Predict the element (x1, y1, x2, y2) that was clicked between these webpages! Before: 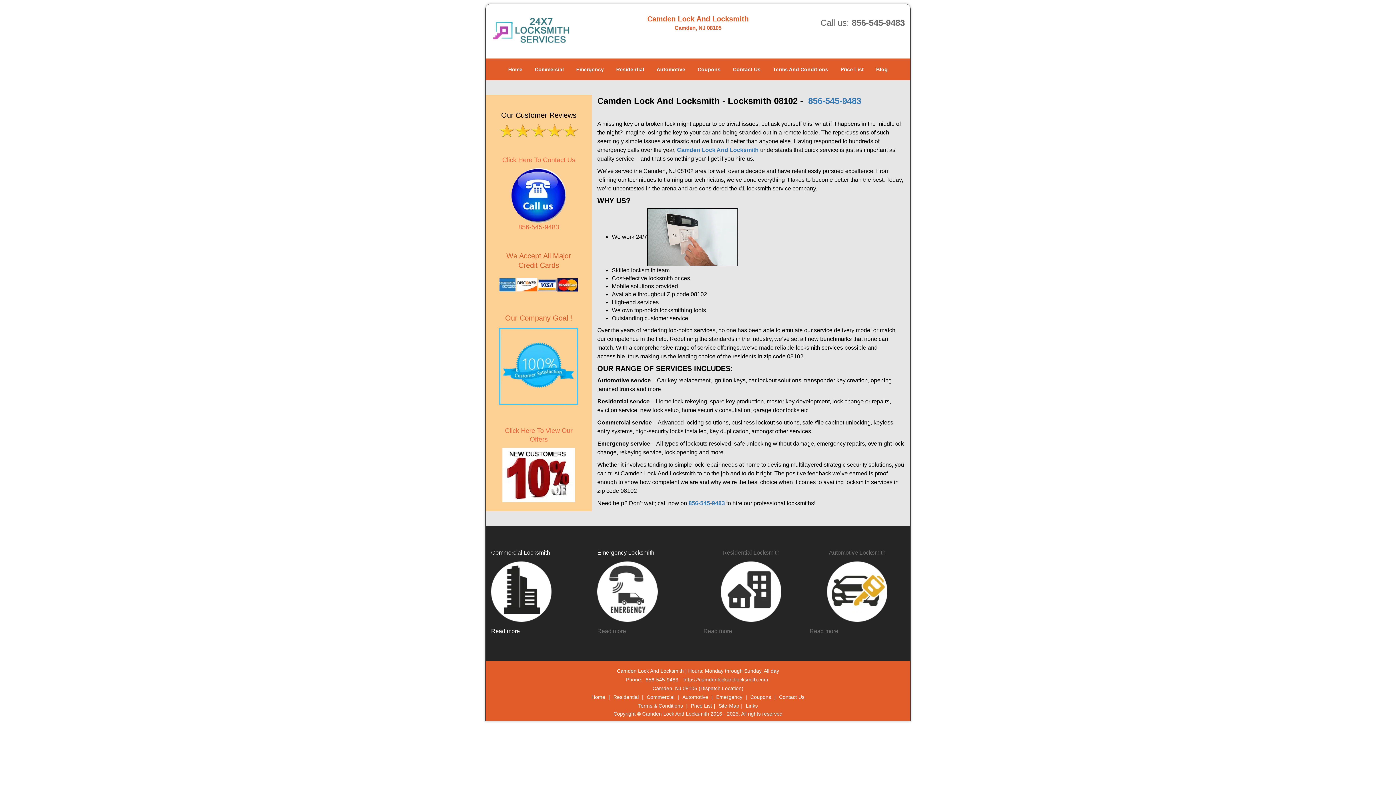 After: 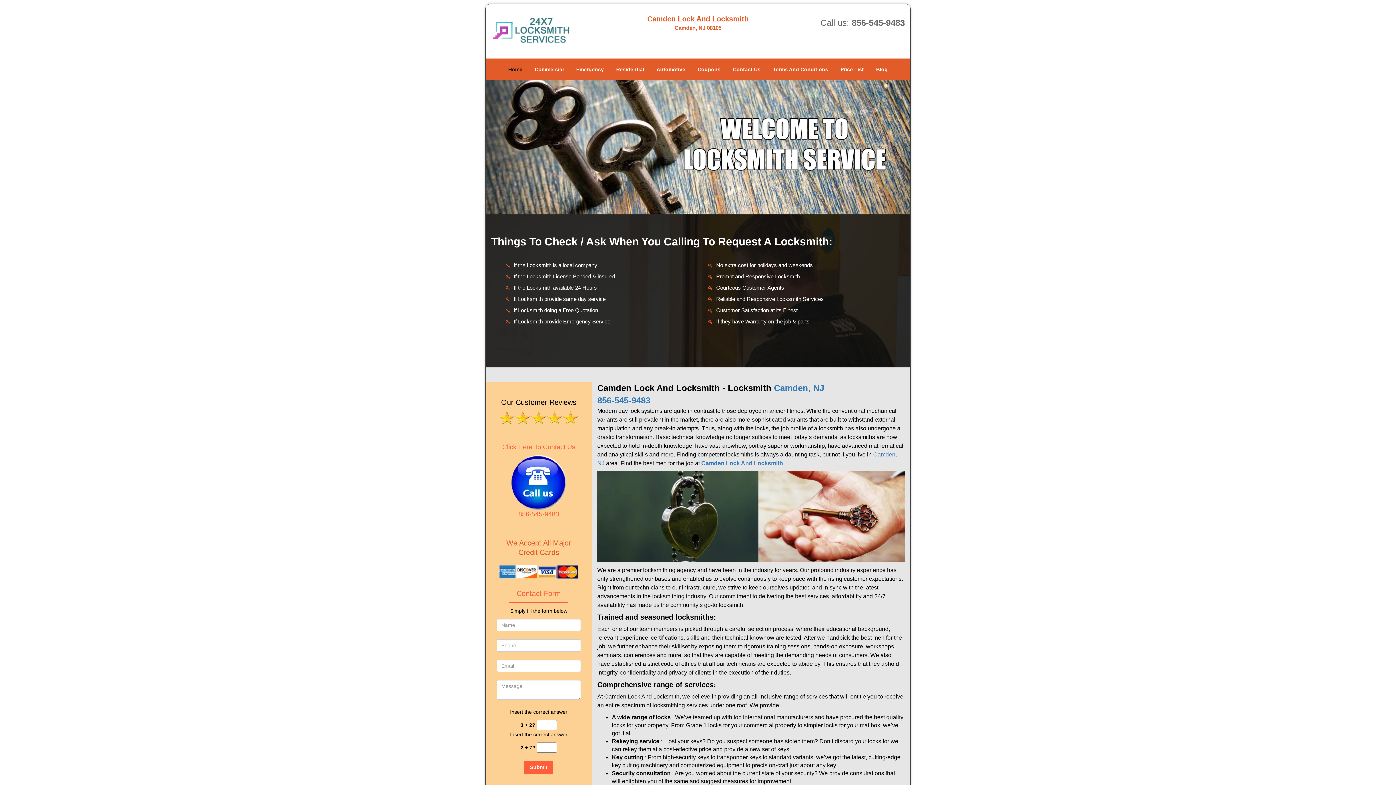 Action: bbox: (589, 738, 607, 744) label: Home